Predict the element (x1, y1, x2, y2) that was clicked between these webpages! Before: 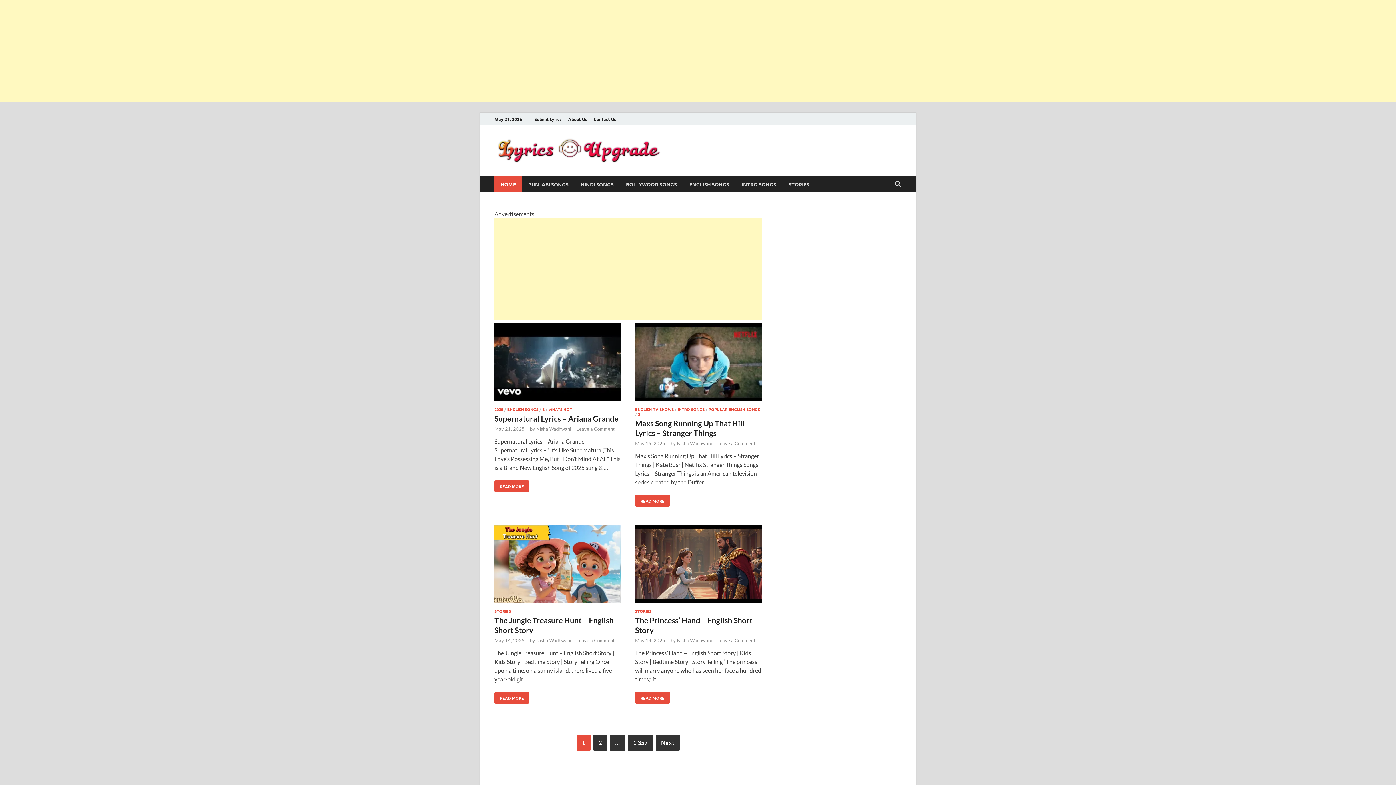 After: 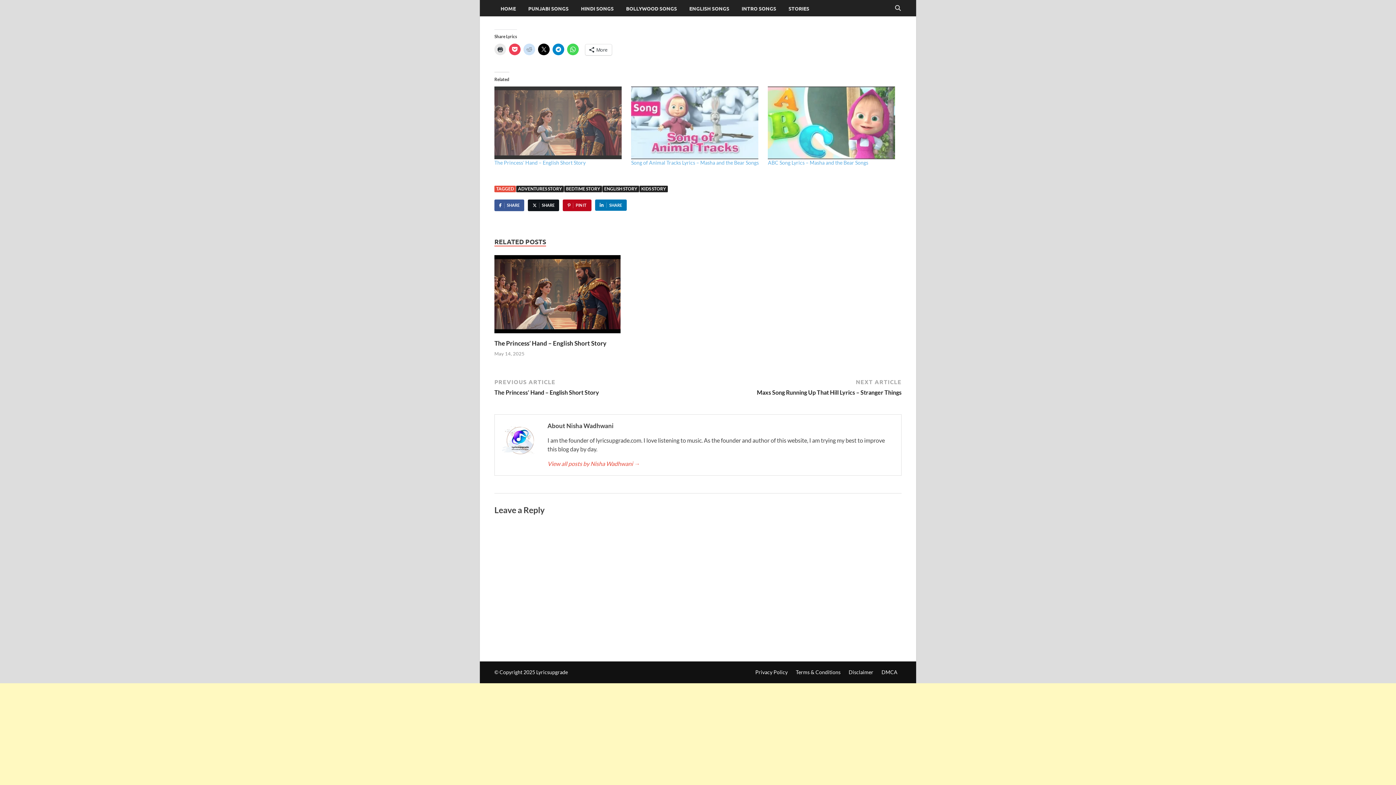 Action: bbox: (576, 637, 614, 643) label: Leave a Comment